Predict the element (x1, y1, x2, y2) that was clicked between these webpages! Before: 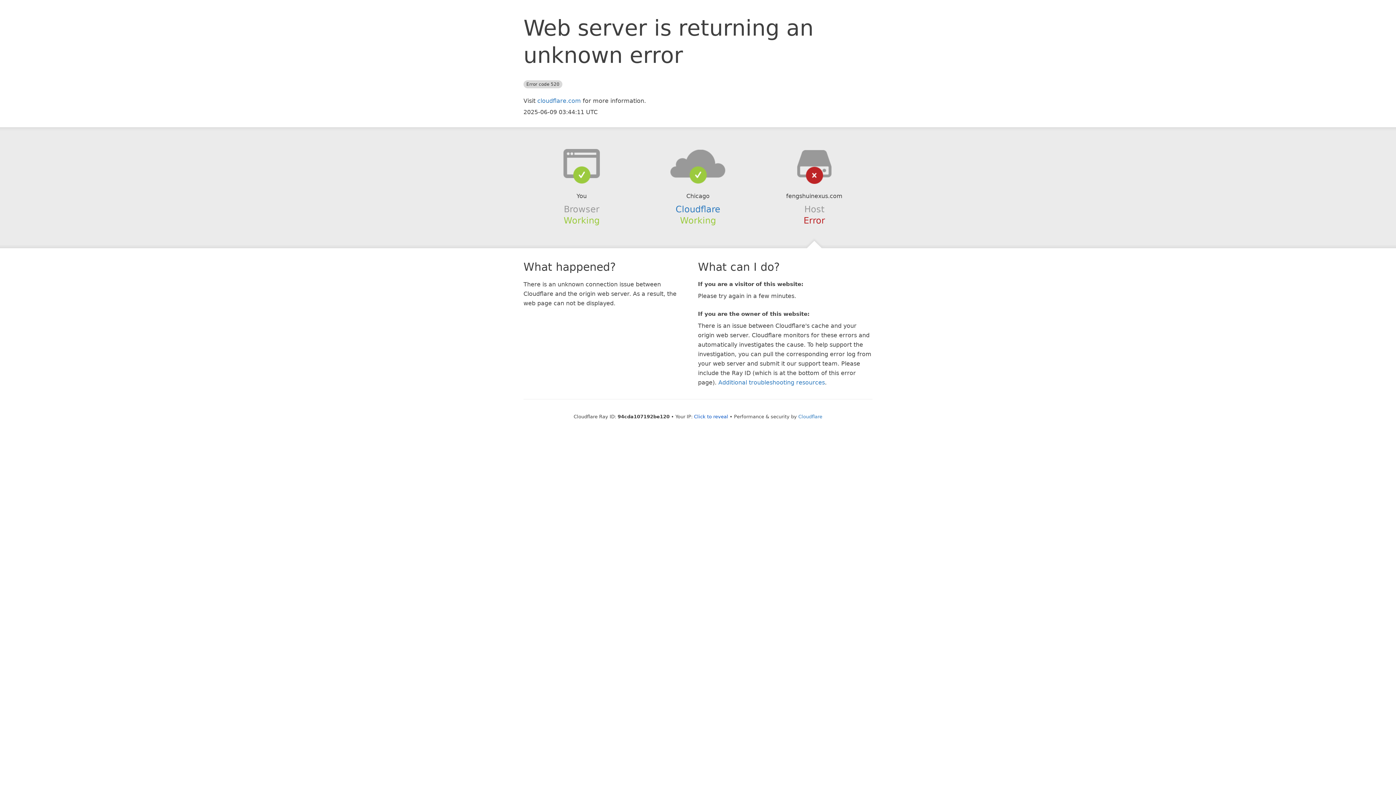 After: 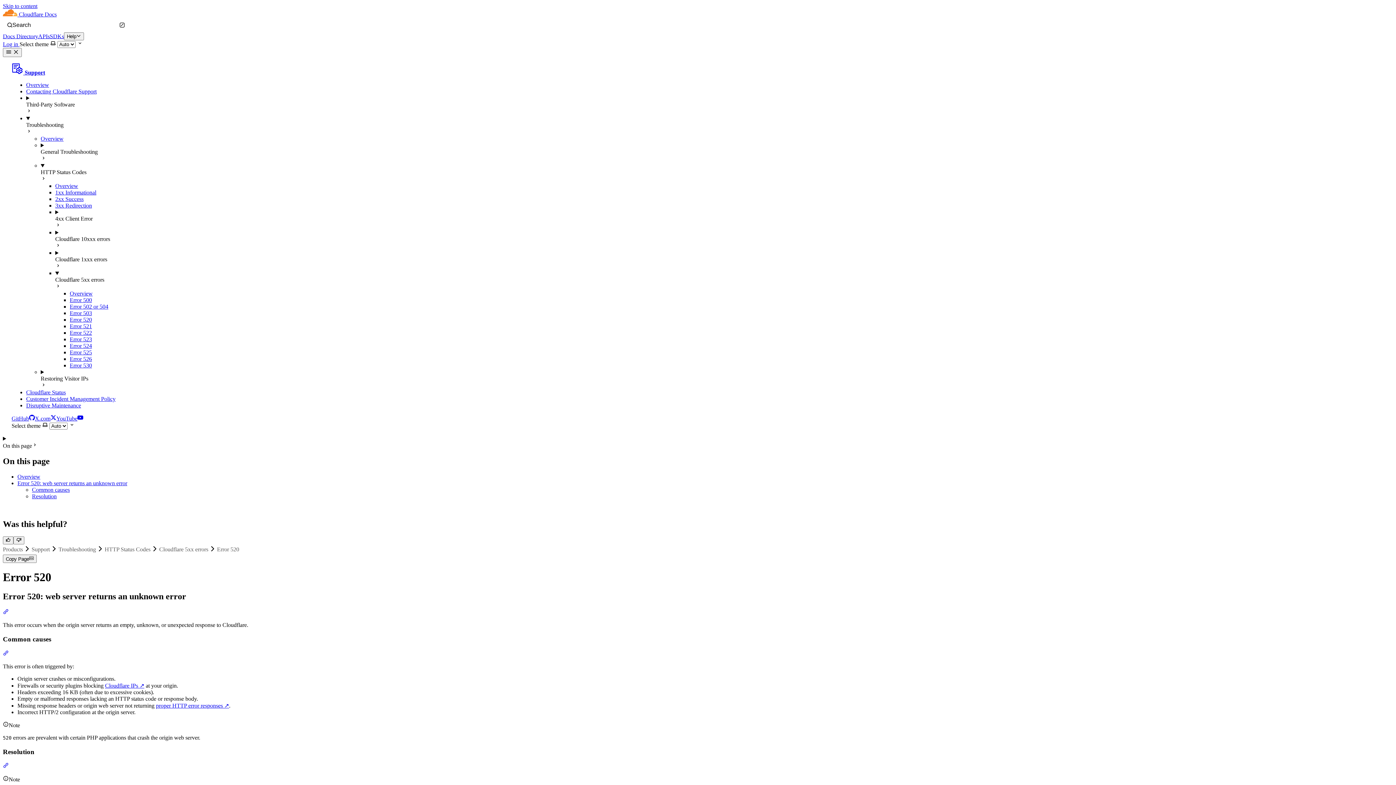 Action: label: Additional troubleshooting resources bbox: (718, 379, 825, 386)